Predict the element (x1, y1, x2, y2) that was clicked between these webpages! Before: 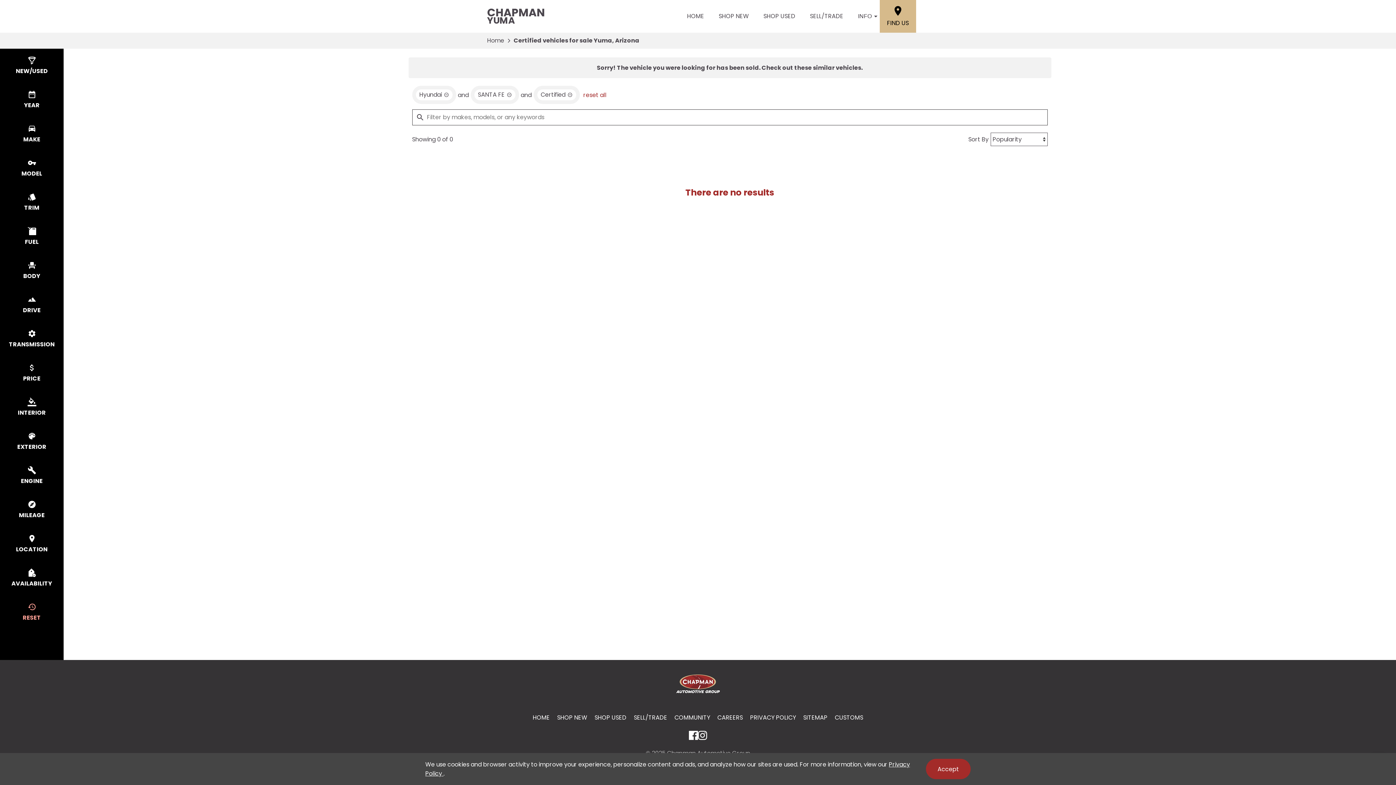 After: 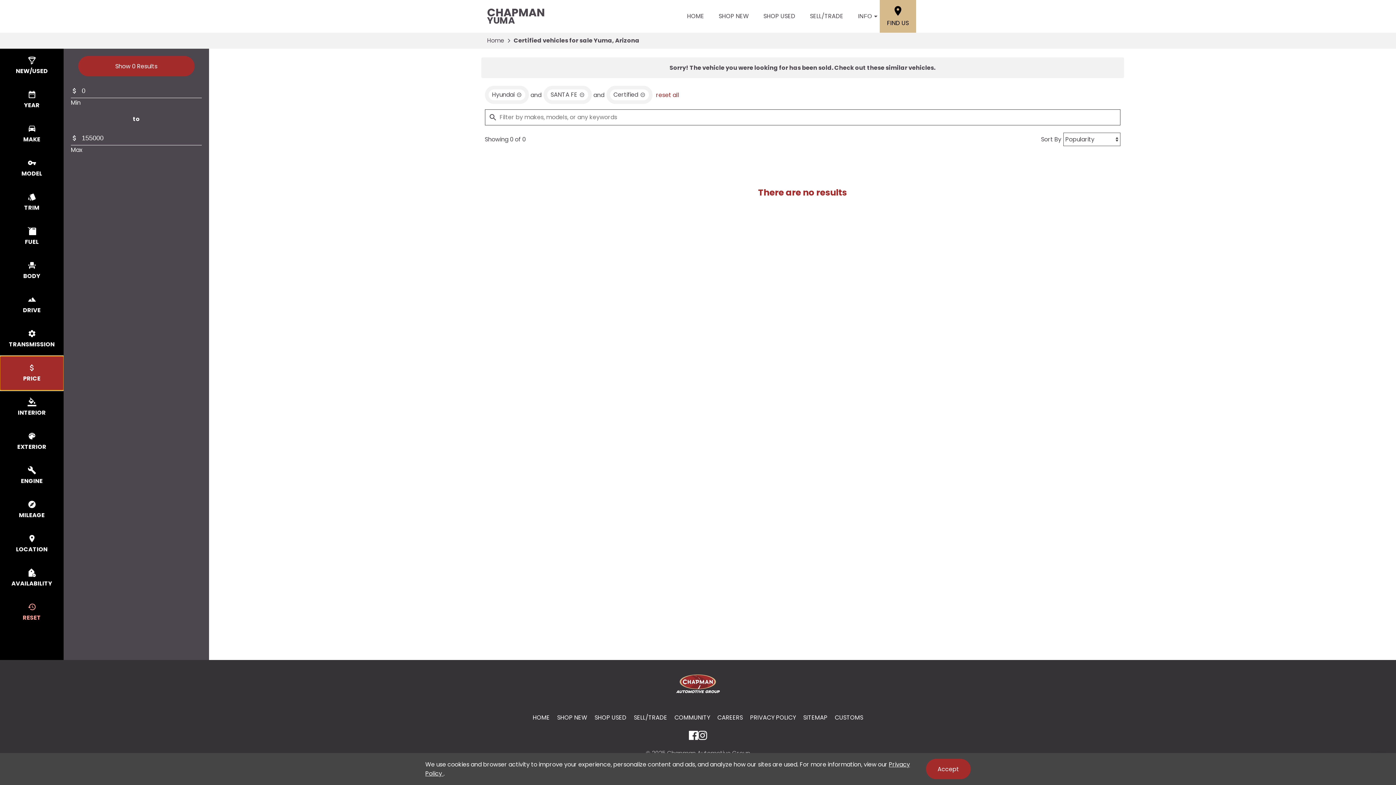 Action: bbox: (0, 356, 63, 390) label: select price